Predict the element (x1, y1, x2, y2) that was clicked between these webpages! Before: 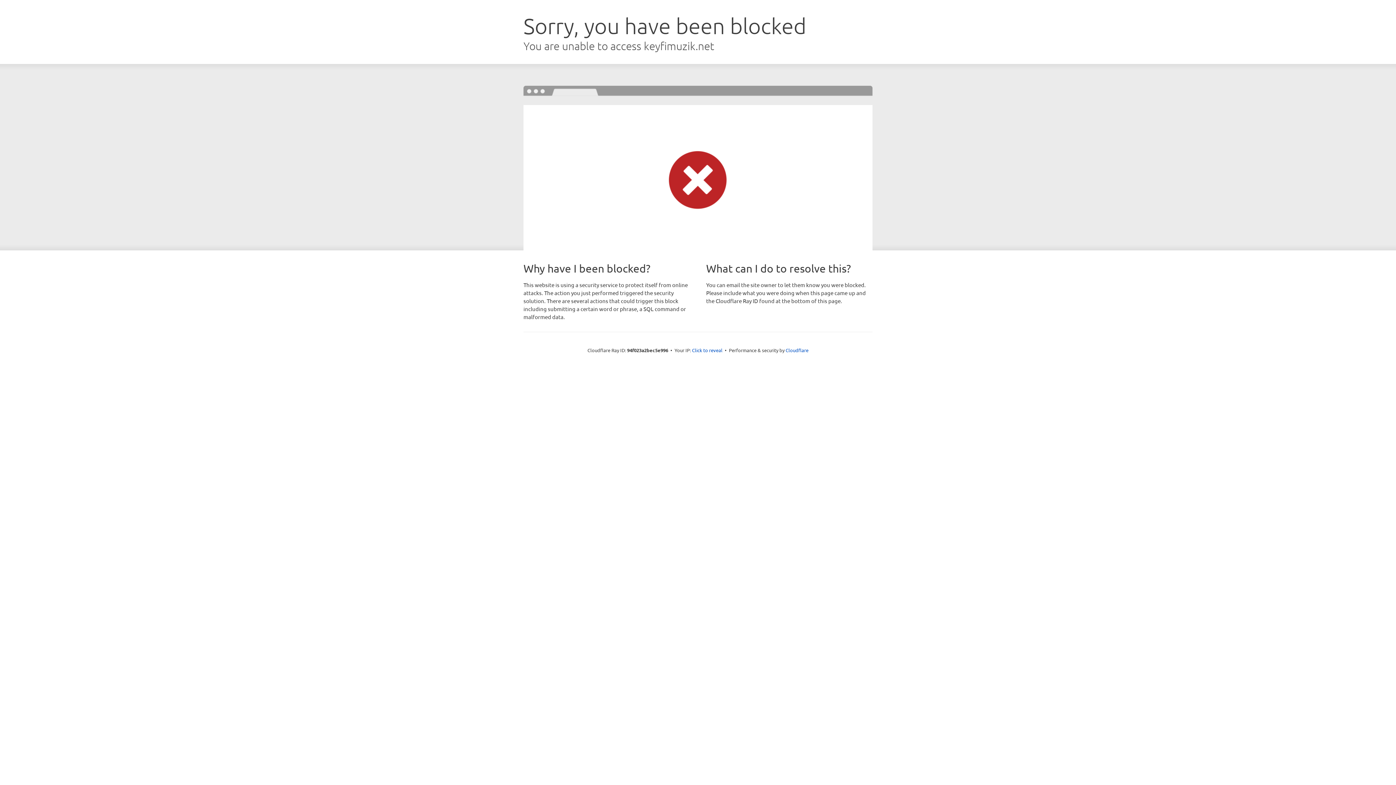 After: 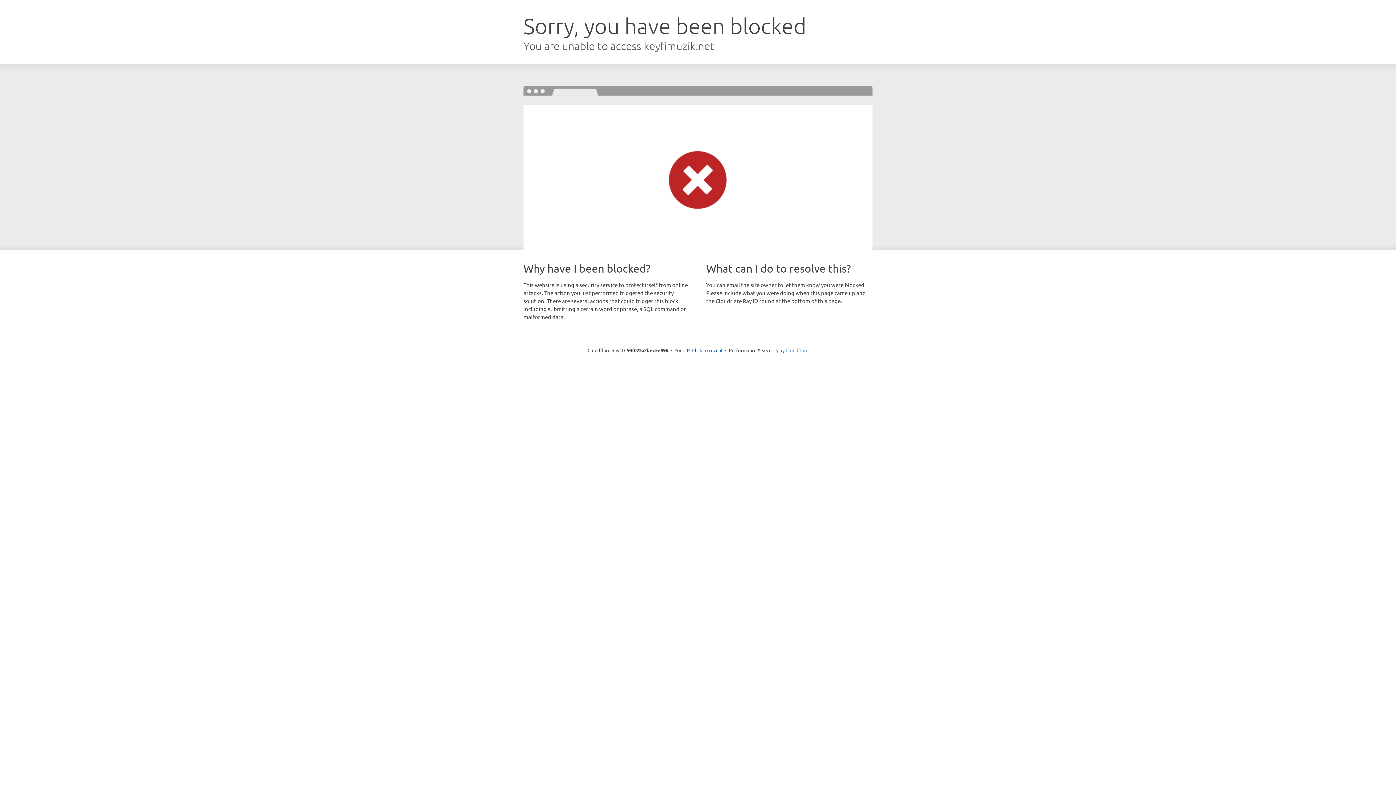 Action: bbox: (785, 347, 808, 353) label: Cloudflare